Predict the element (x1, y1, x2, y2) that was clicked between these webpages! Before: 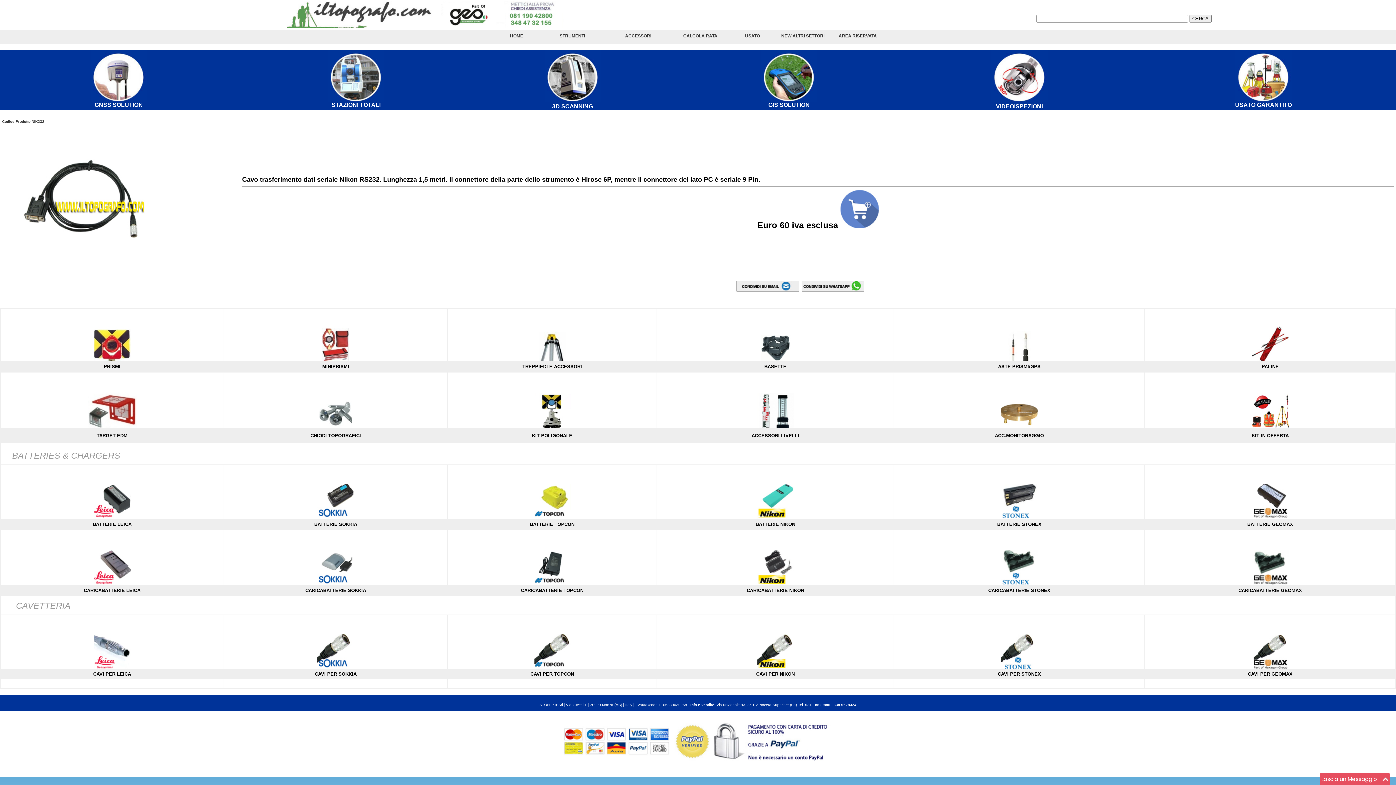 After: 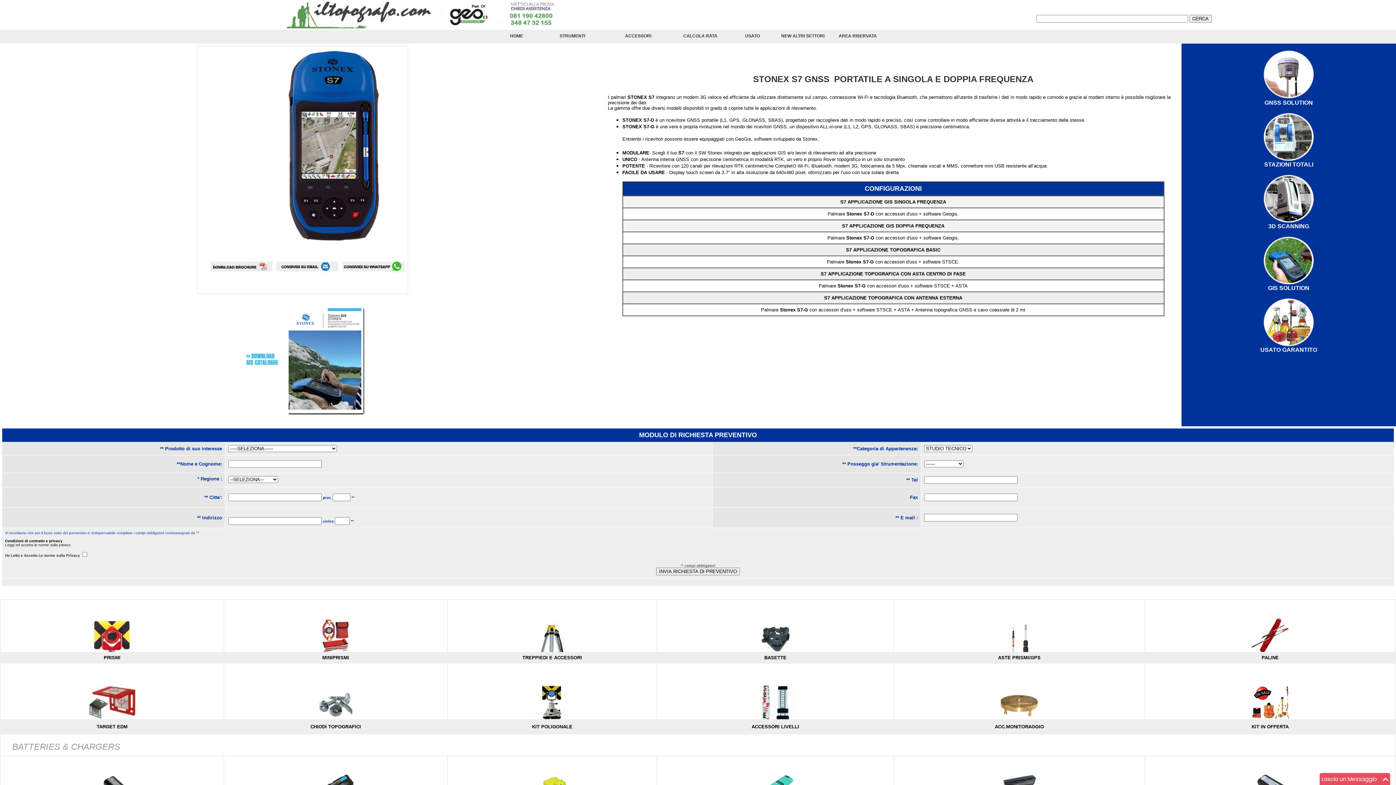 Action: bbox: (768, 101, 810, 108) label: GIS SOLUTION